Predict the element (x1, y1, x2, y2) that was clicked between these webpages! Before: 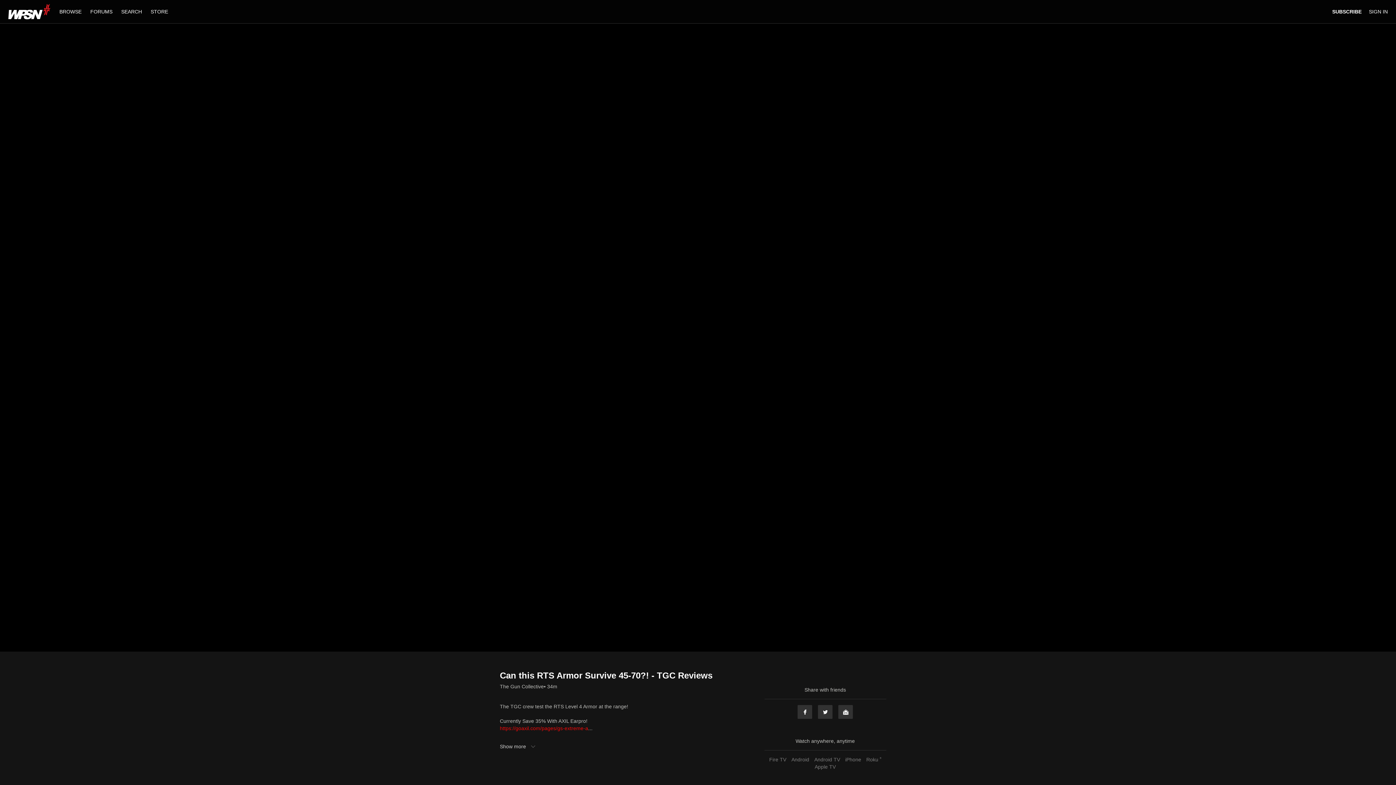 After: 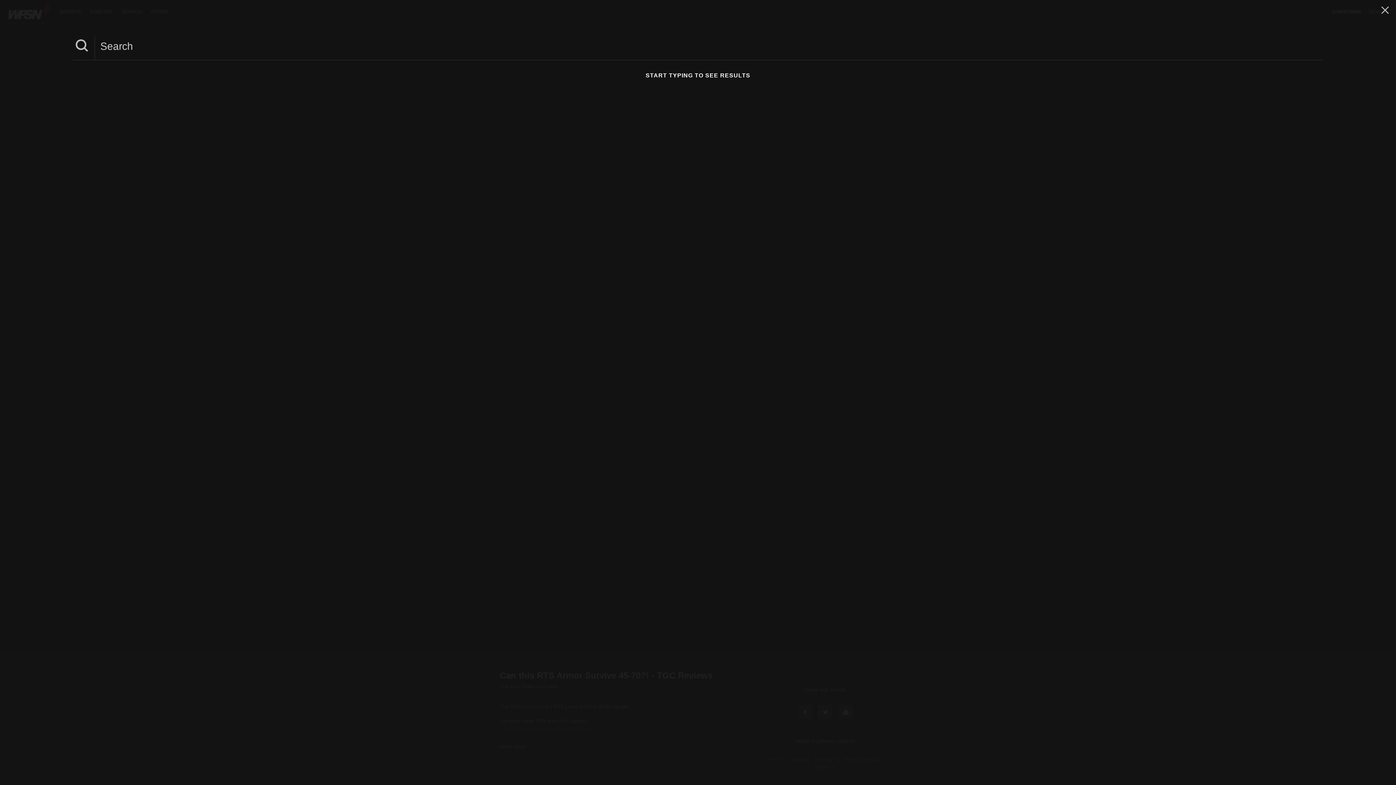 Action: bbox: (117, 8, 147, 14) label: SEARCH 